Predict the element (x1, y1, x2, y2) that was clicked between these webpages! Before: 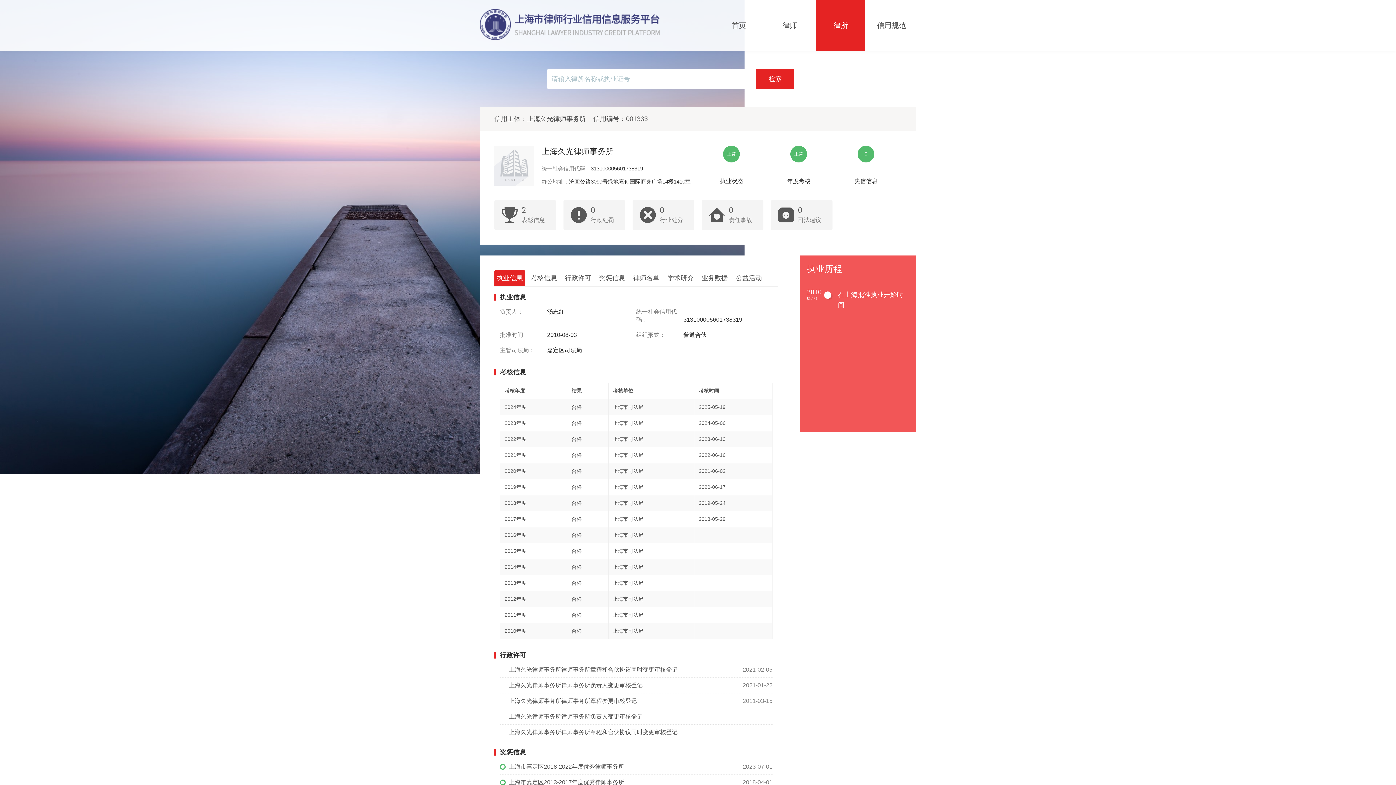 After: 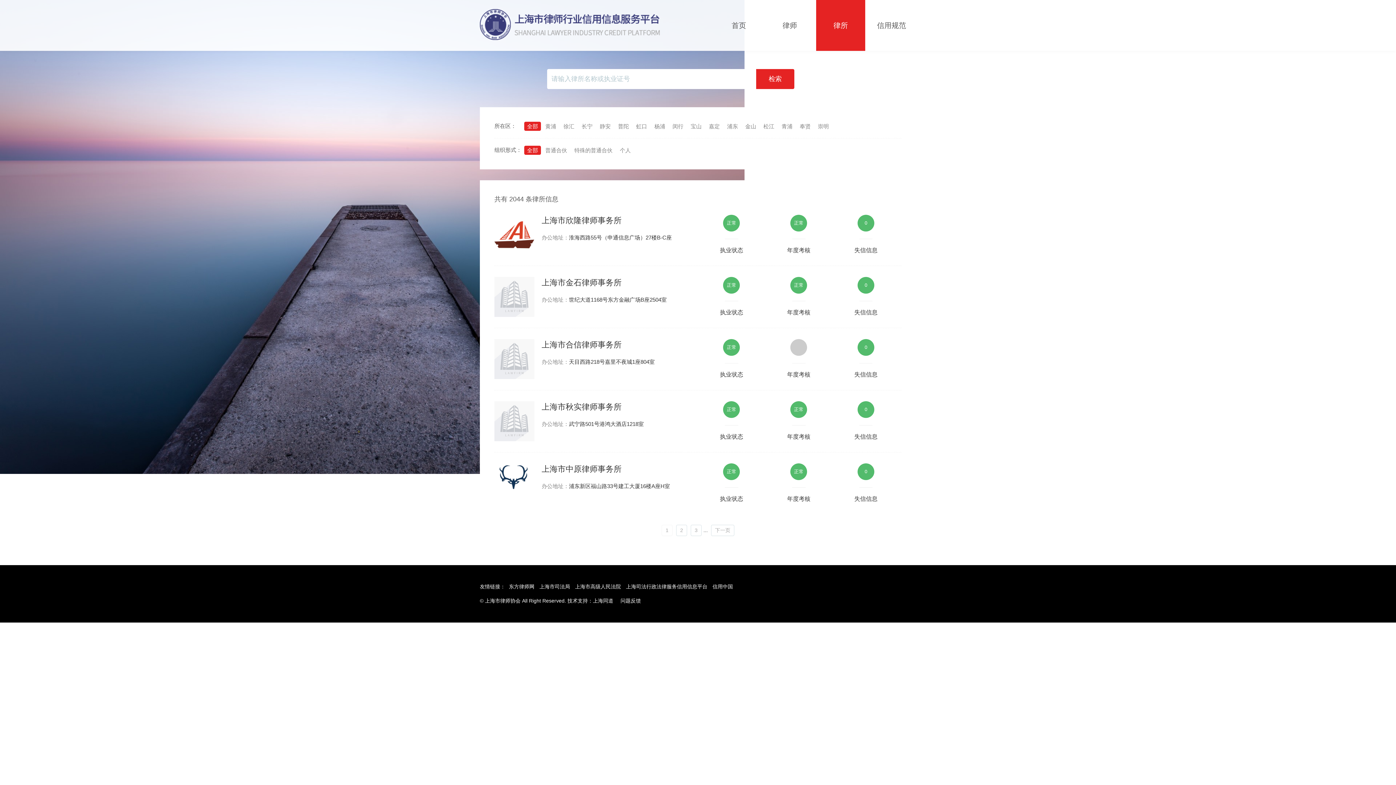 Action: bbox: (756, 69, 794, 89) label: 检索